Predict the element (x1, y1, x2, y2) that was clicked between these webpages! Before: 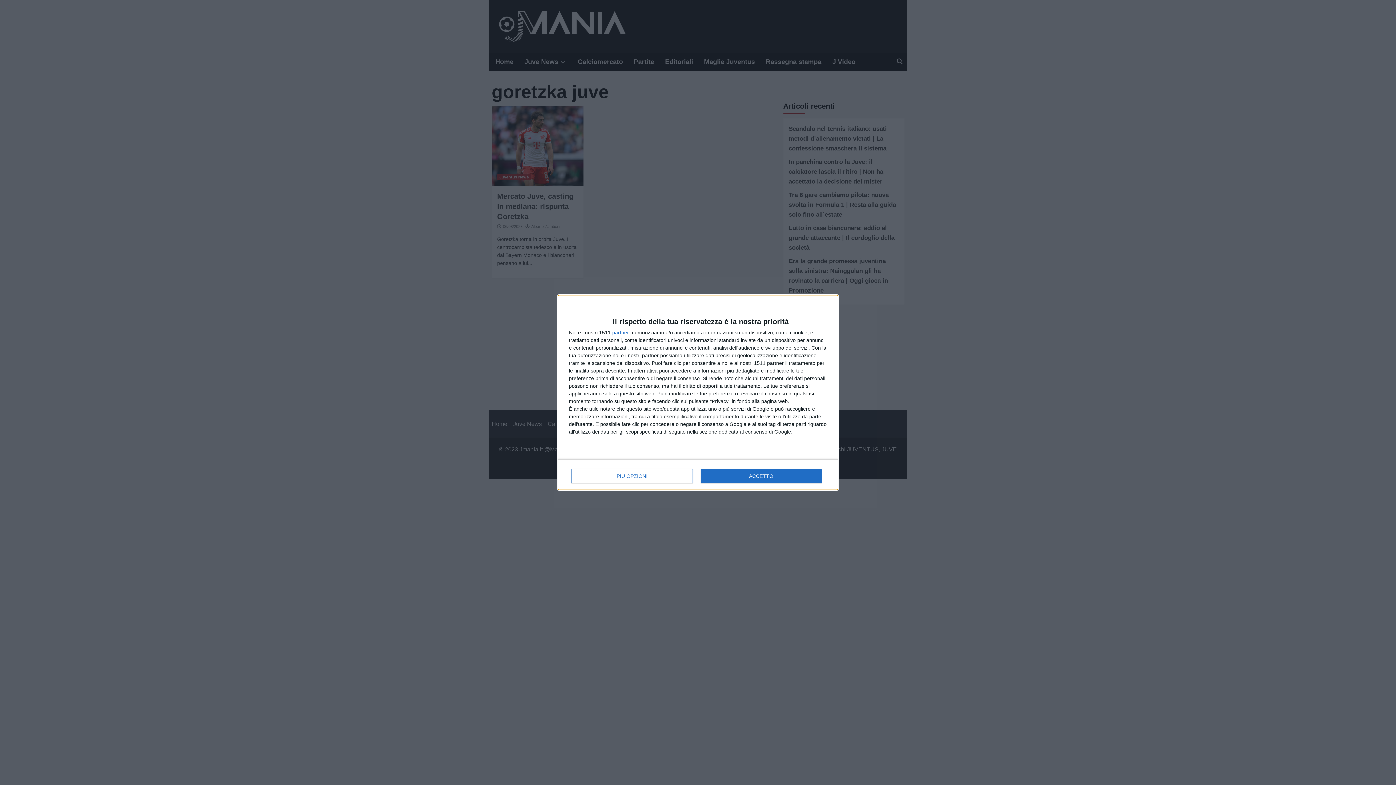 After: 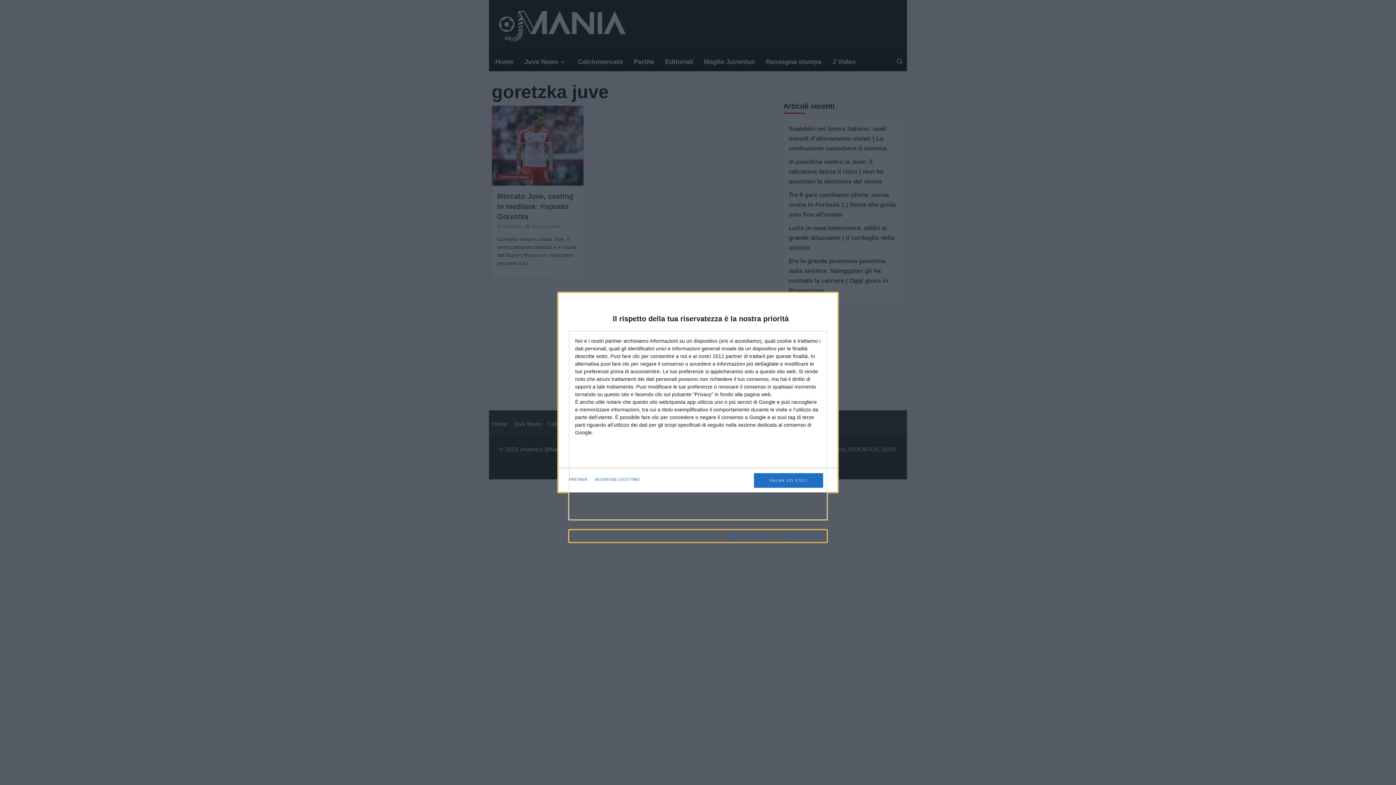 Action: label: PIÙ OPZIONI bbox: (571, 468, 692, 483)